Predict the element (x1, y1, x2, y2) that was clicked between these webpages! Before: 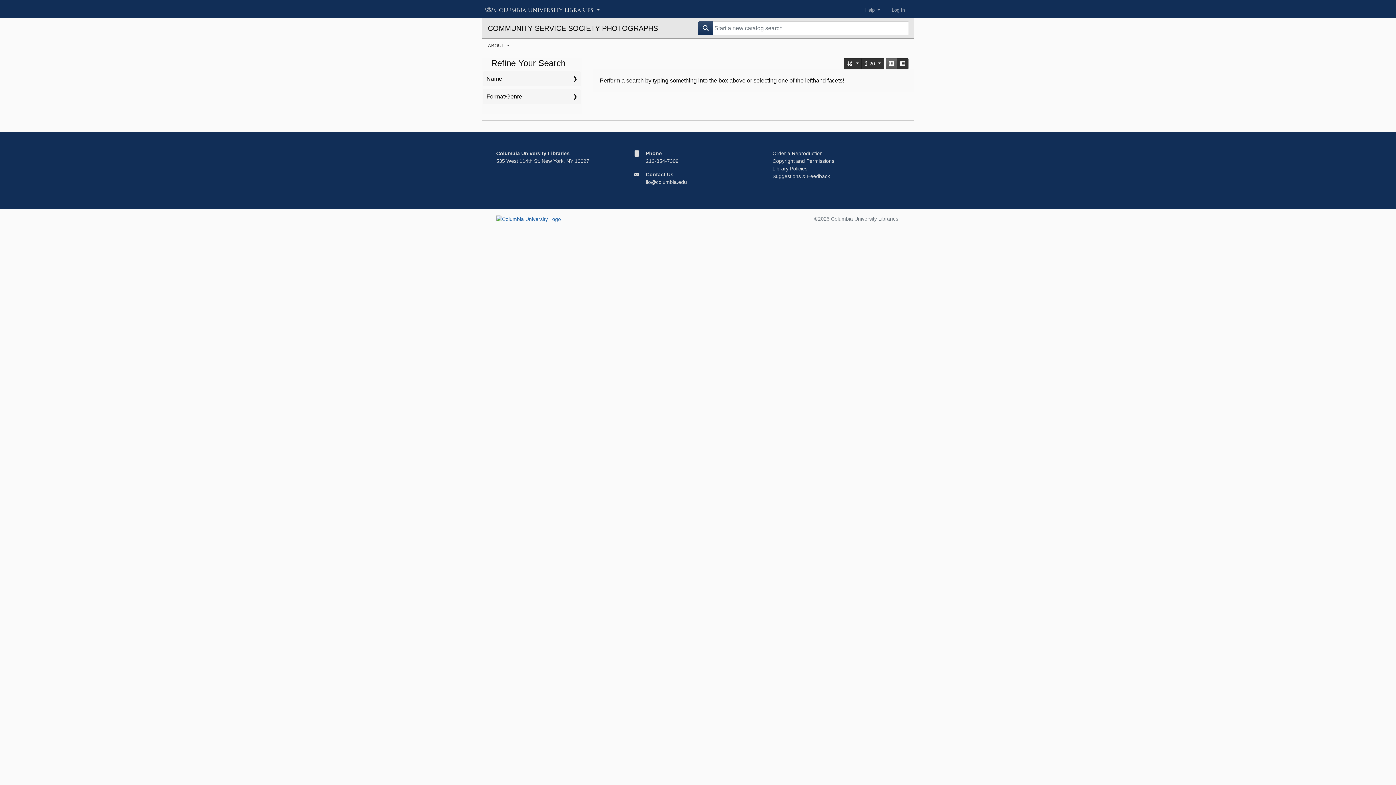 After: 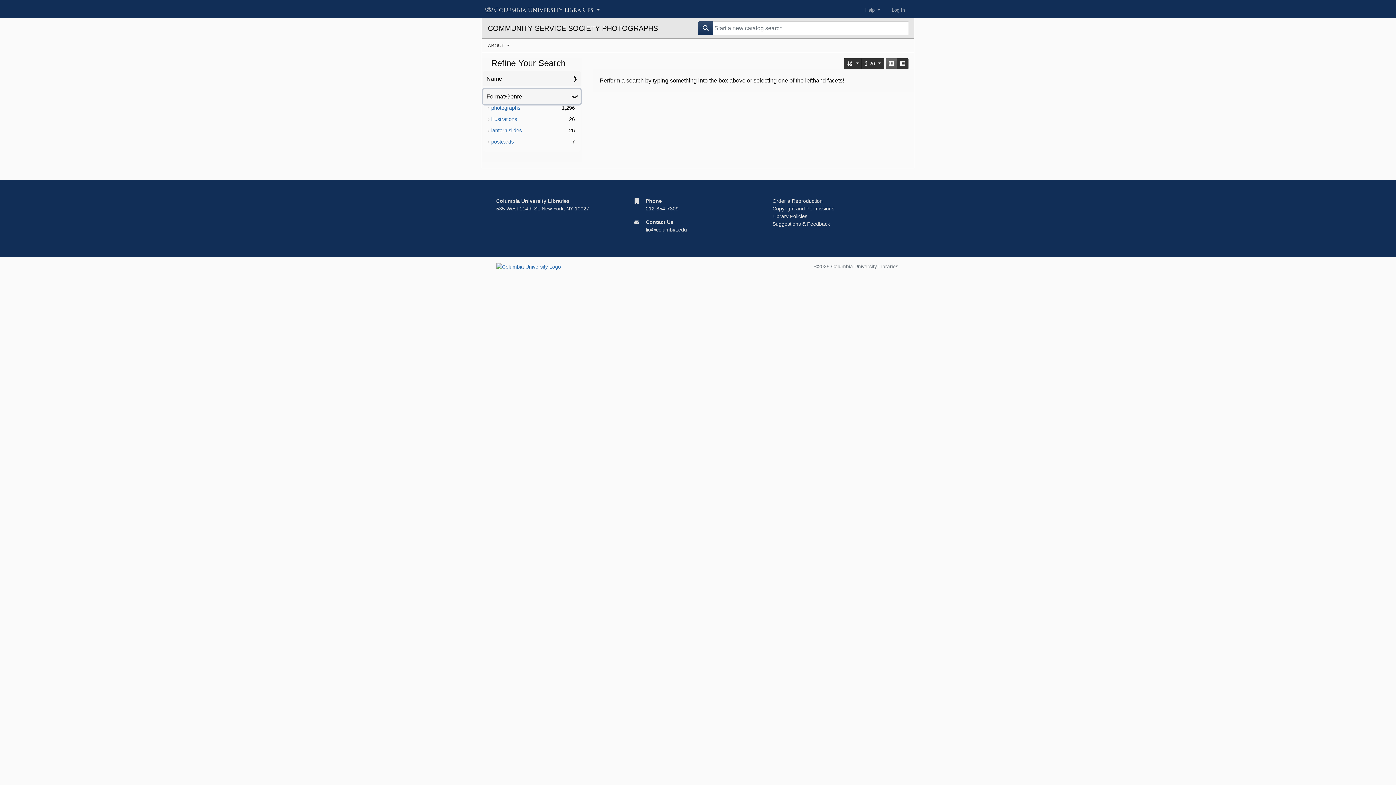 Action: bbox: (483, 89, 580, 104) label: Format/Genre